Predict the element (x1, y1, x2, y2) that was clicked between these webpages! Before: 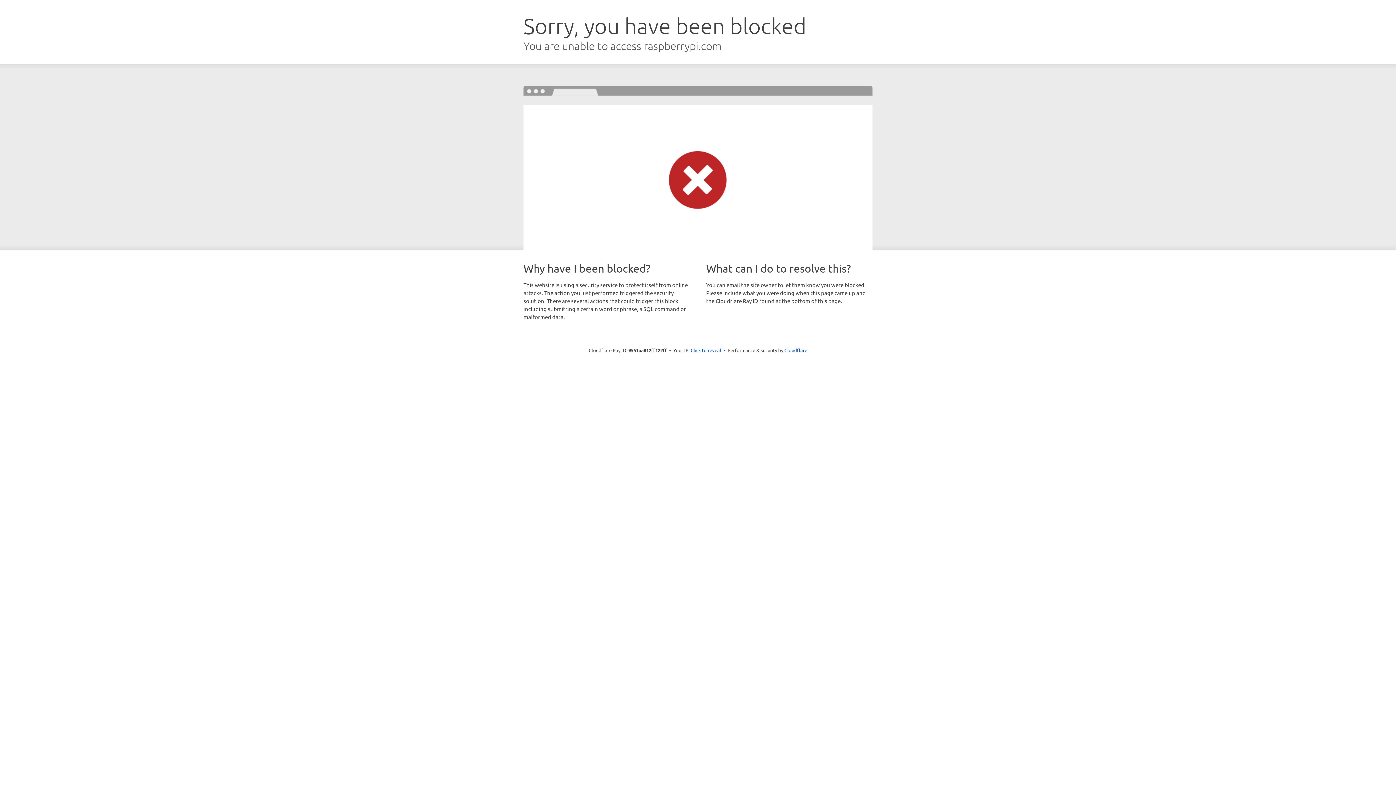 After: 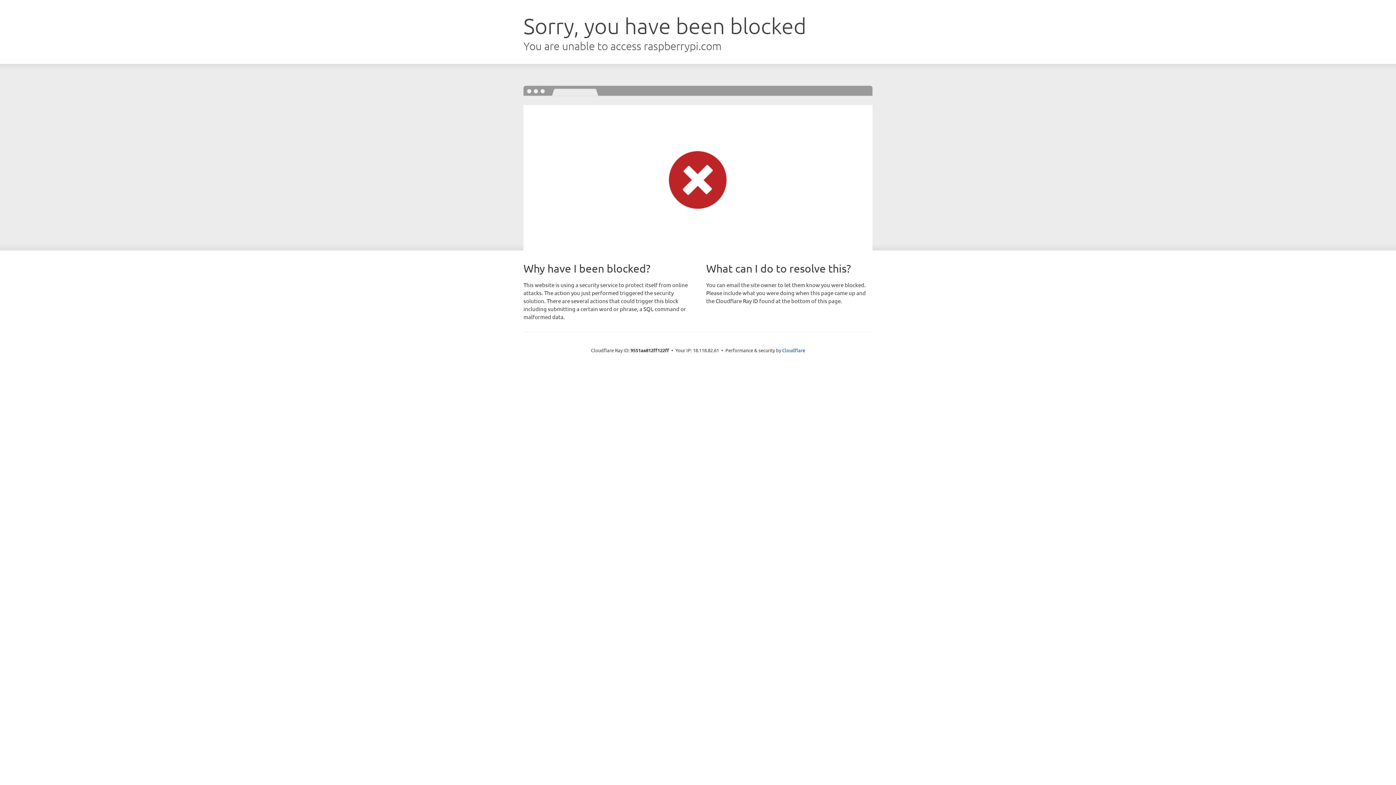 Action: label: Click to reveal bbox: (690, 346, 721, 353)